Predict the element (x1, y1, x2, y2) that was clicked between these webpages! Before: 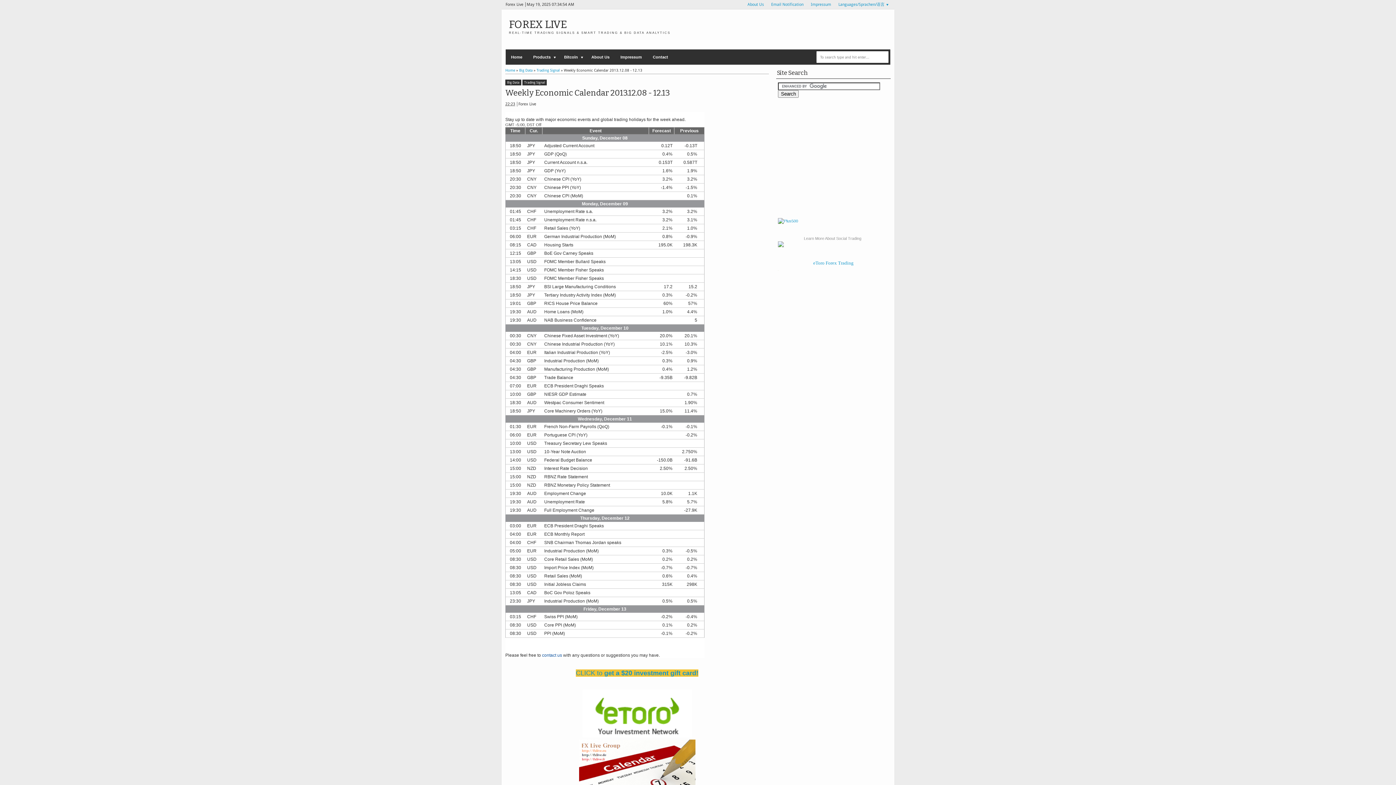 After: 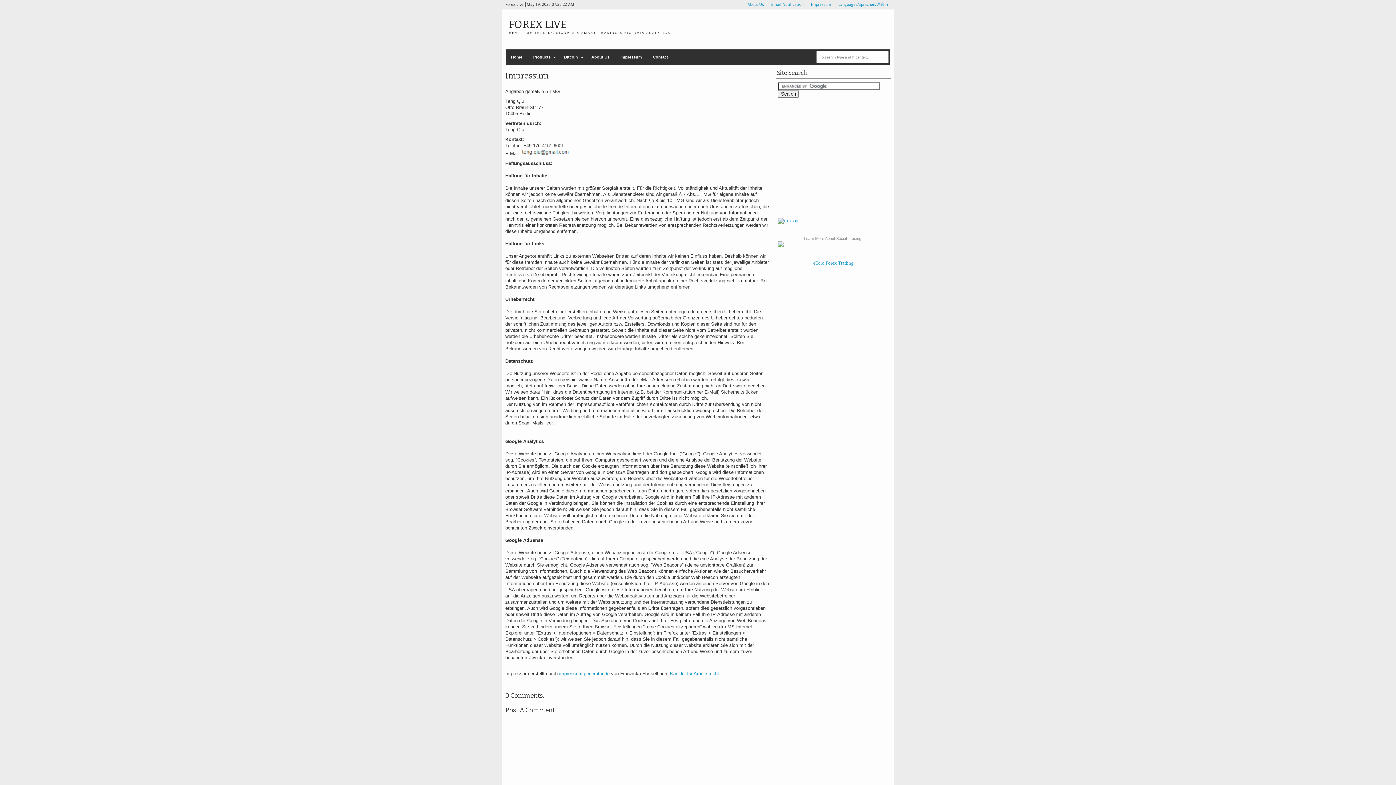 Action: bbox: (807, 0, 834, 9) label: Impressum